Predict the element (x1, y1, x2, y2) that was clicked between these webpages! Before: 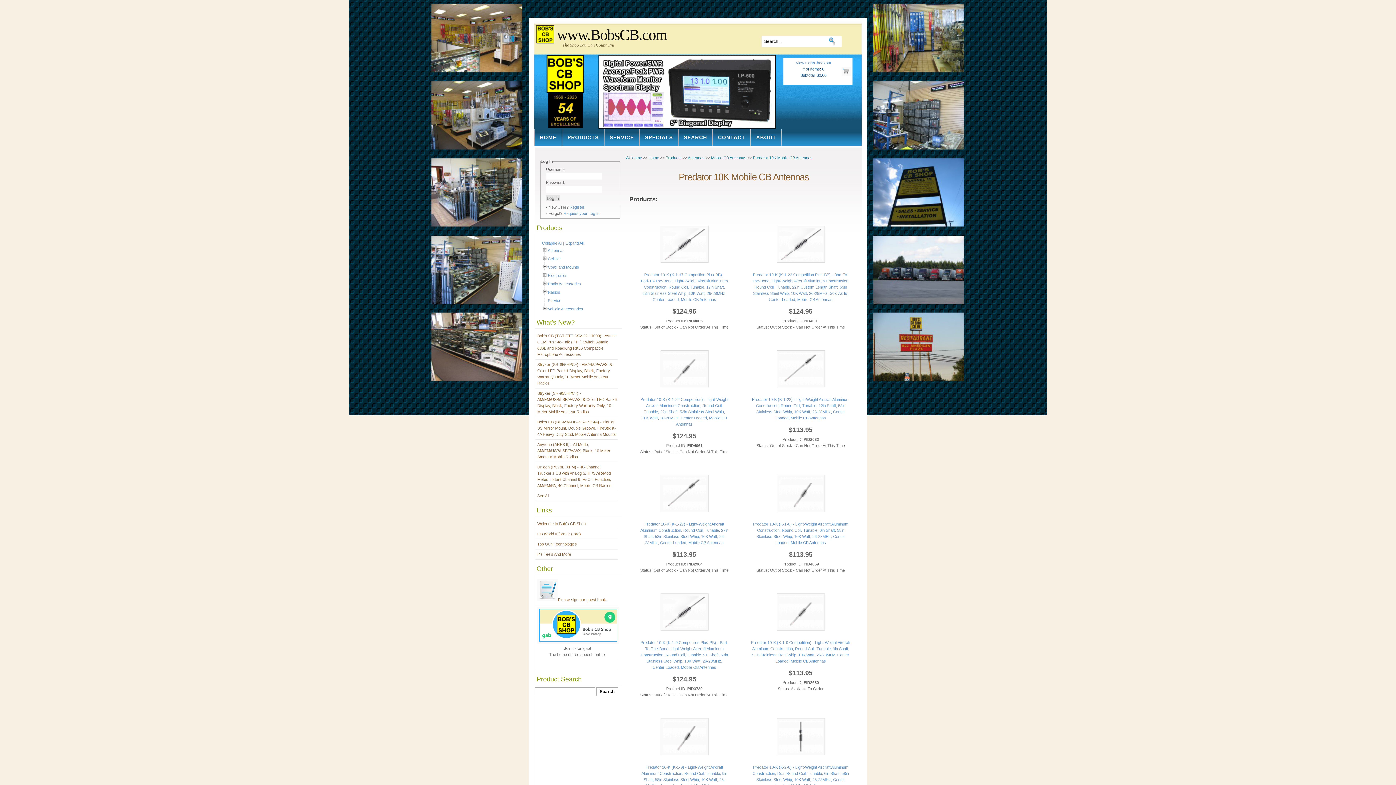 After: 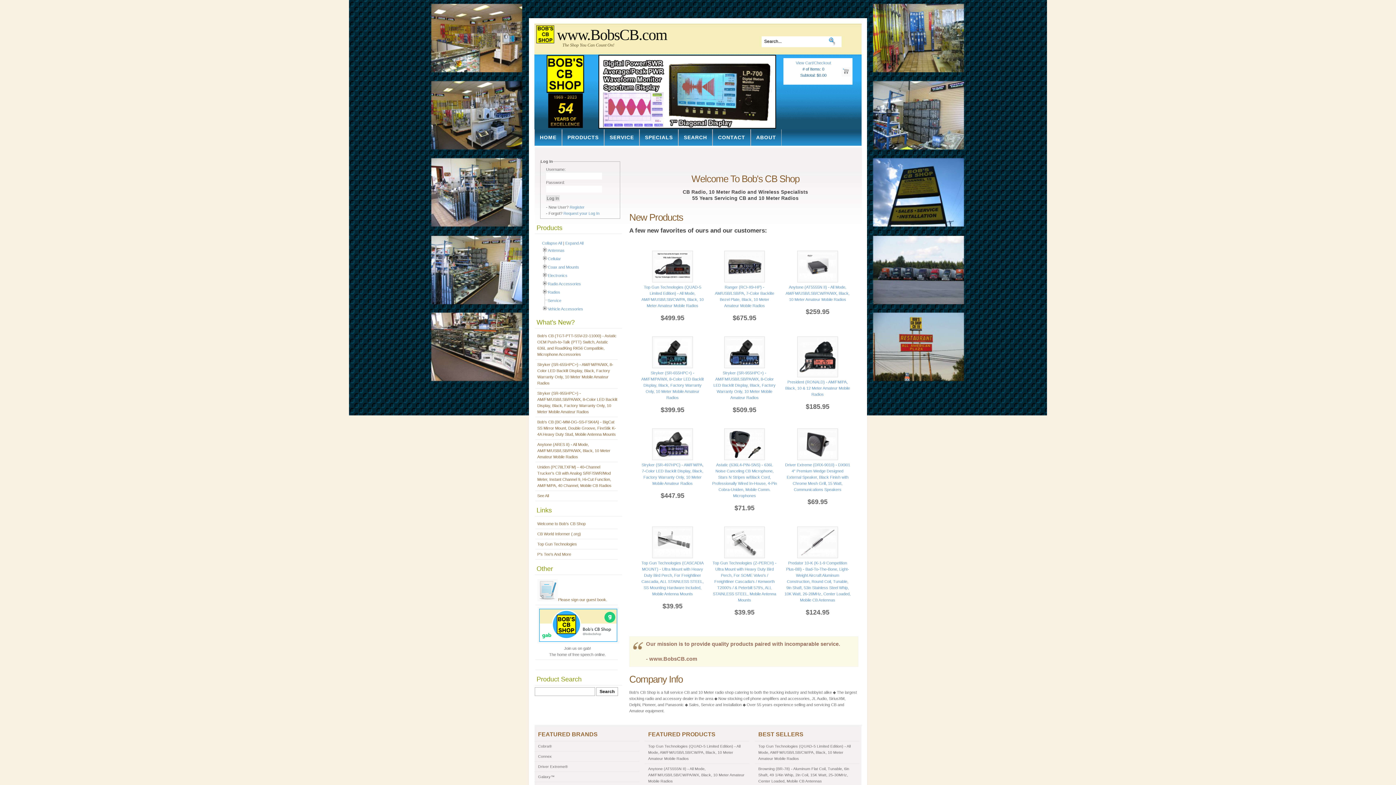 Action: label: www.BobsCB.com bbox: (557, 26, 667, 43)